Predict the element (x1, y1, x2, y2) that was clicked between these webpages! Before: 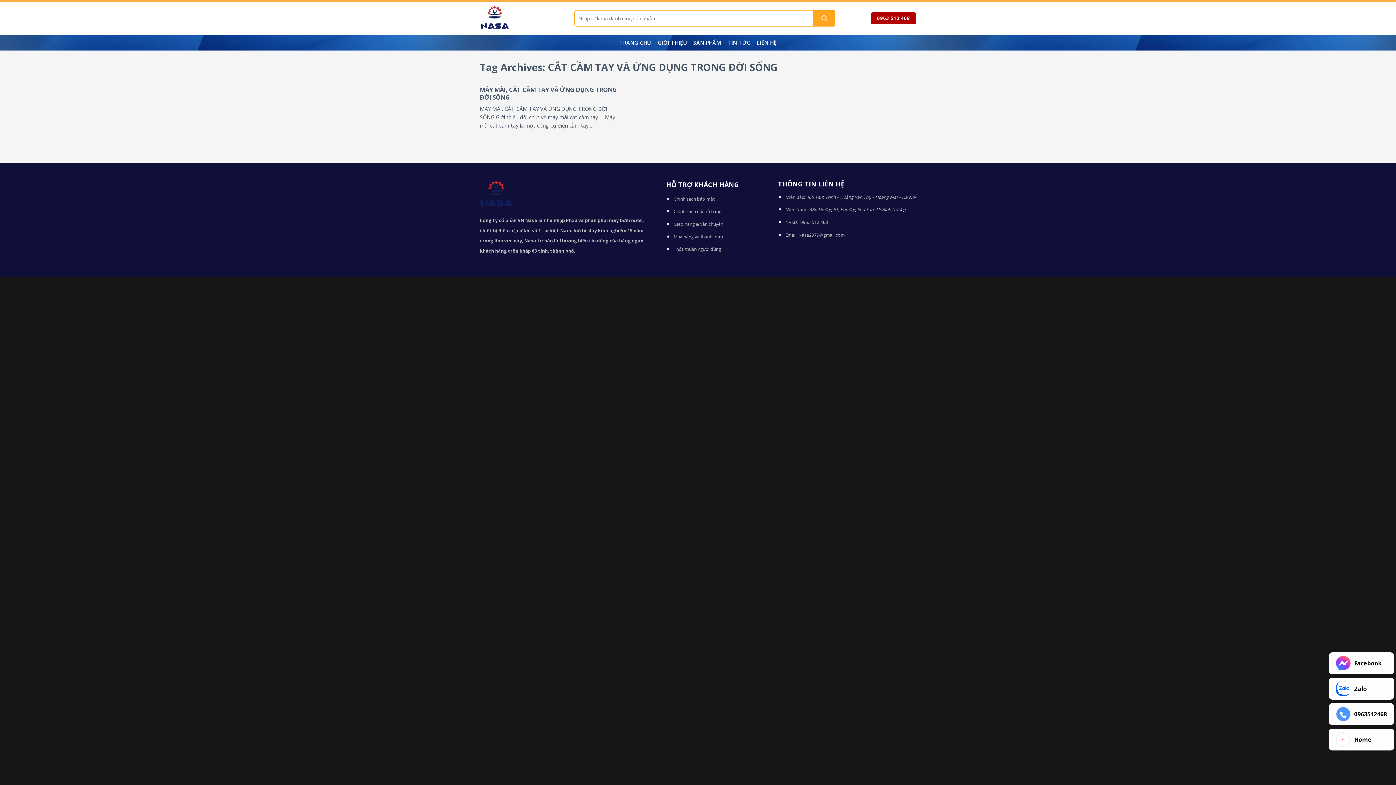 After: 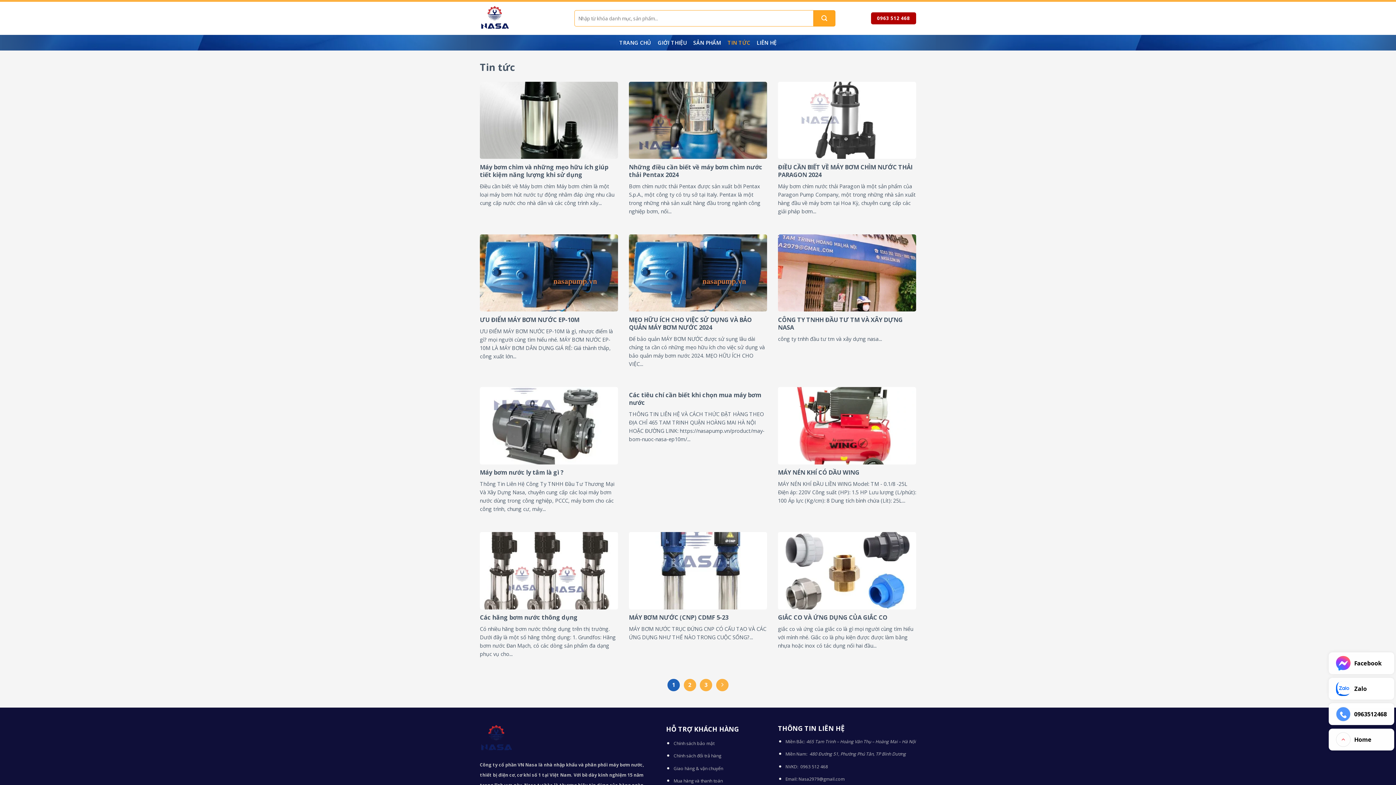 Action: label: TIN TỨC bbox: (727, 36, 750, 48)